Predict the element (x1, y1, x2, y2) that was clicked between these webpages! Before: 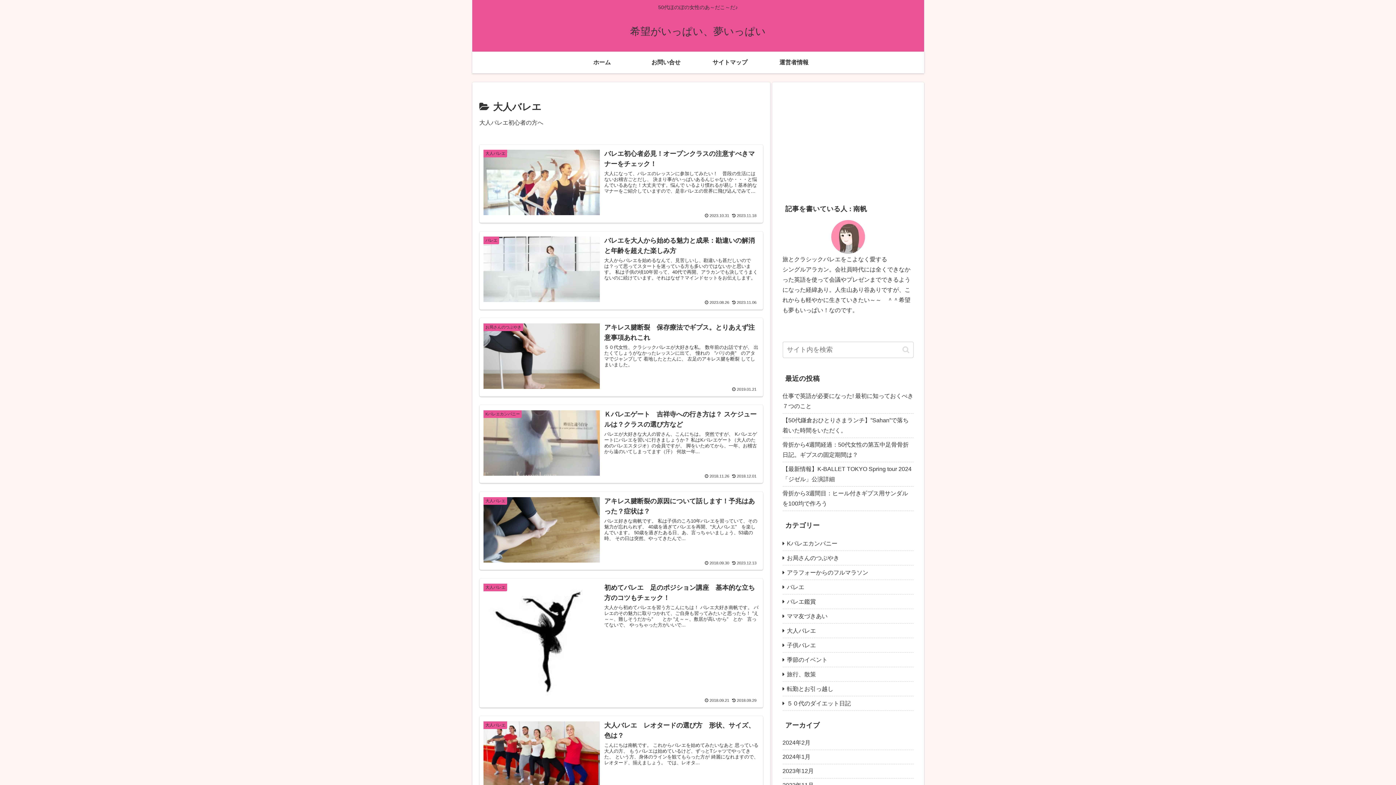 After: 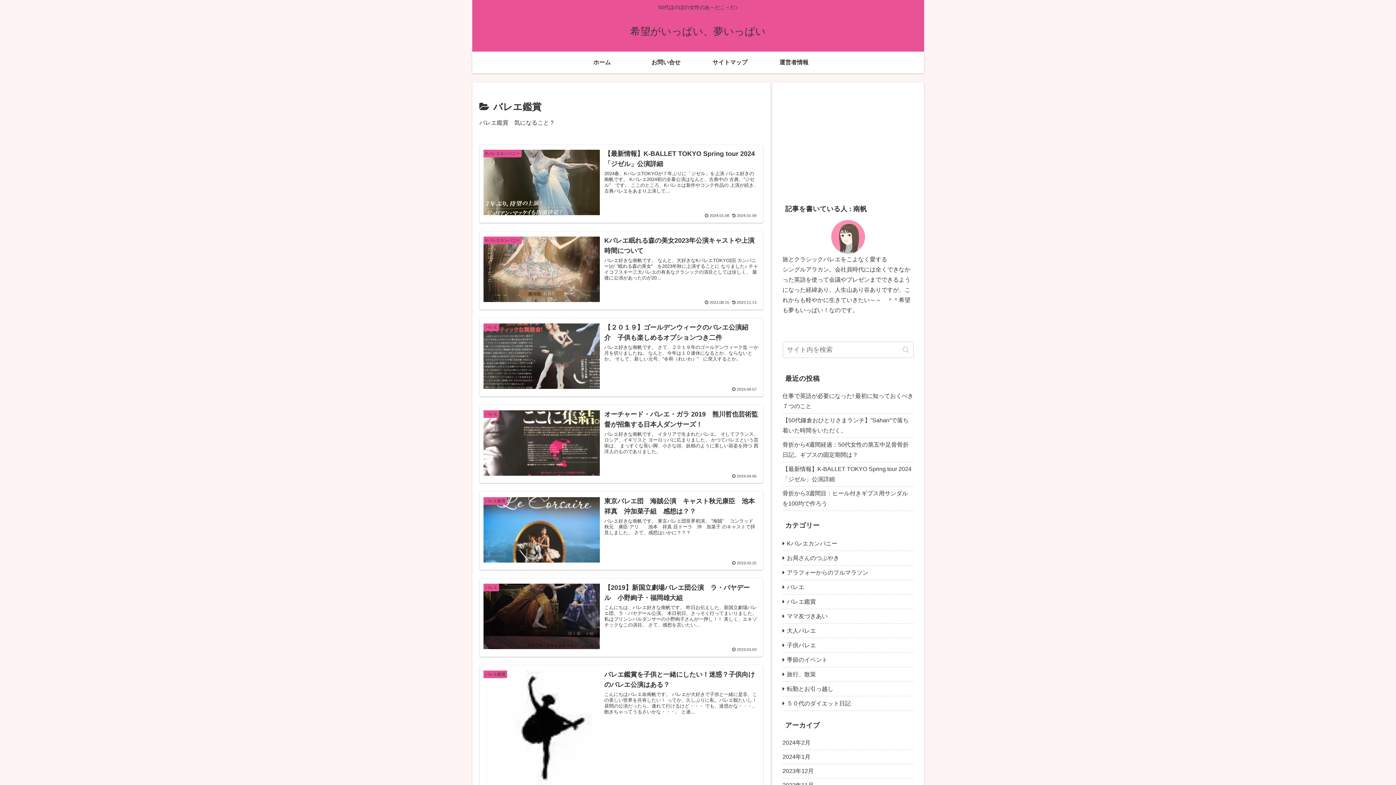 Action: bbox: (782, 594, 913, 609) label: バレエ鑑賞